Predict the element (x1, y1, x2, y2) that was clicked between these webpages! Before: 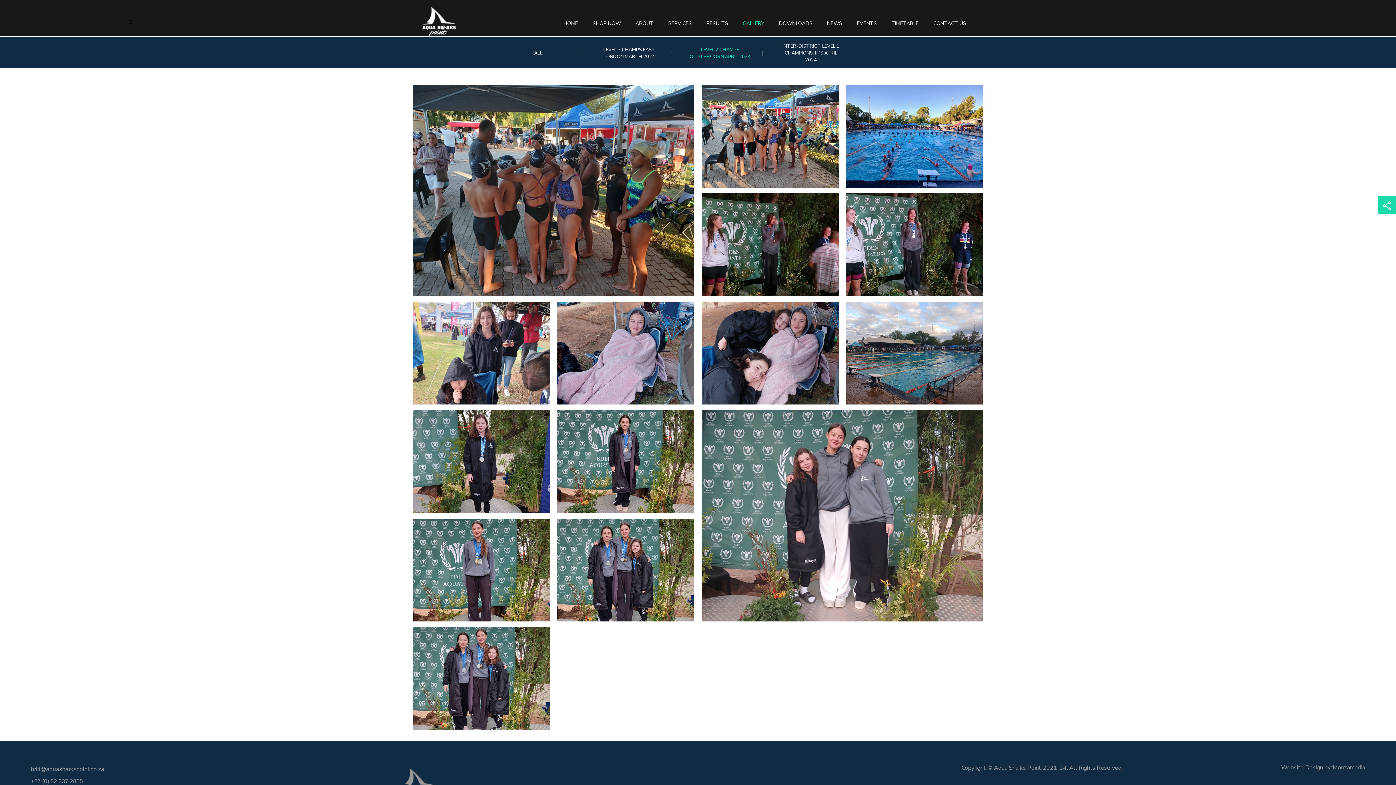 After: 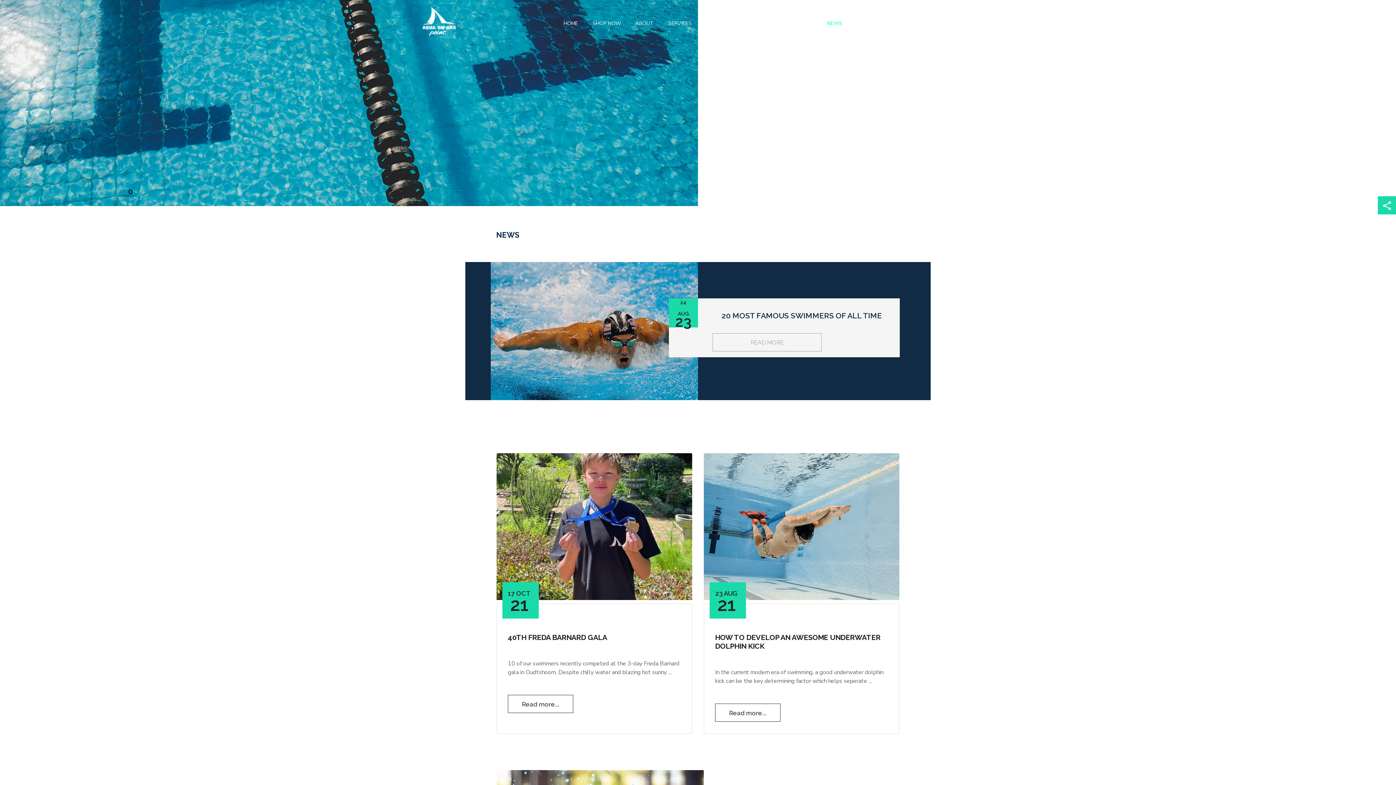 Action: bbox: (820, 14, 849, 32) label: NEWS